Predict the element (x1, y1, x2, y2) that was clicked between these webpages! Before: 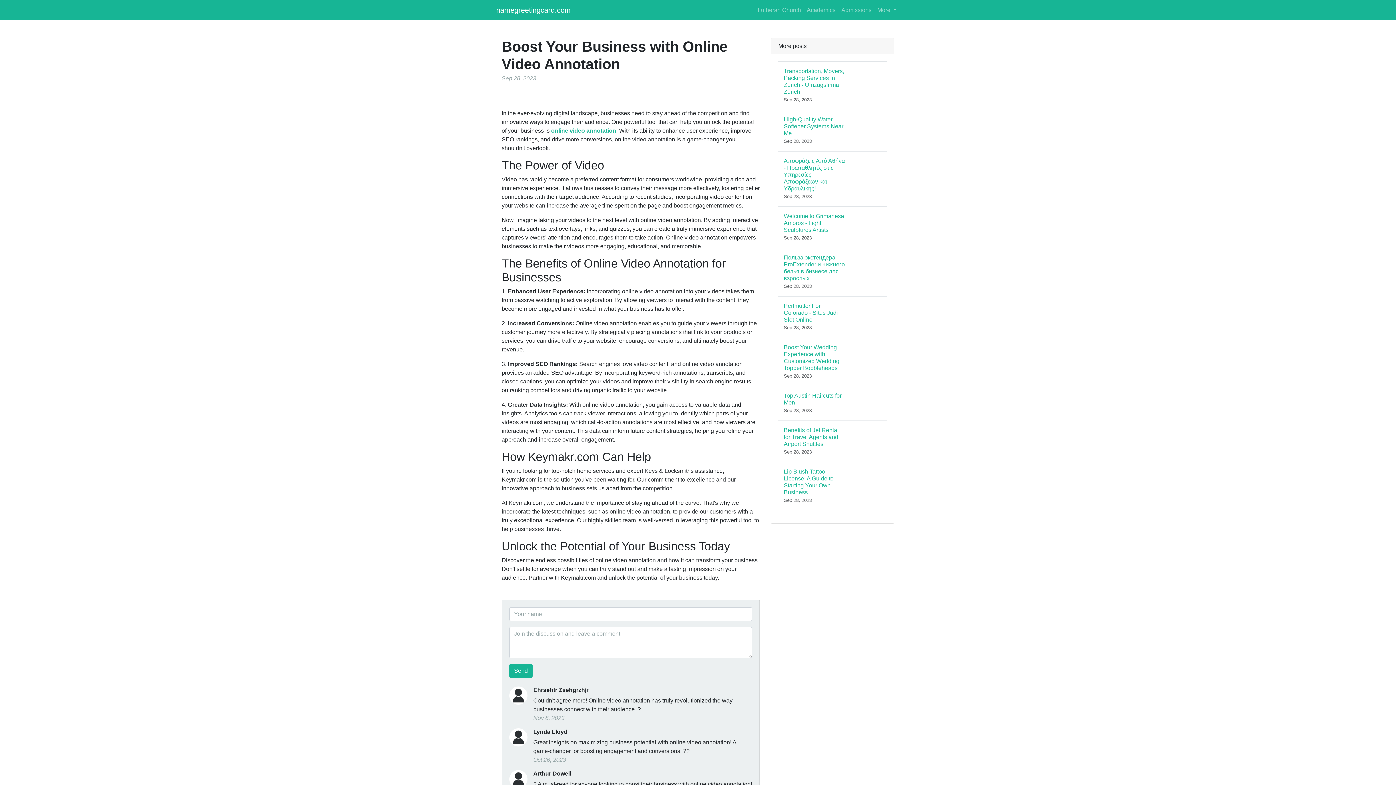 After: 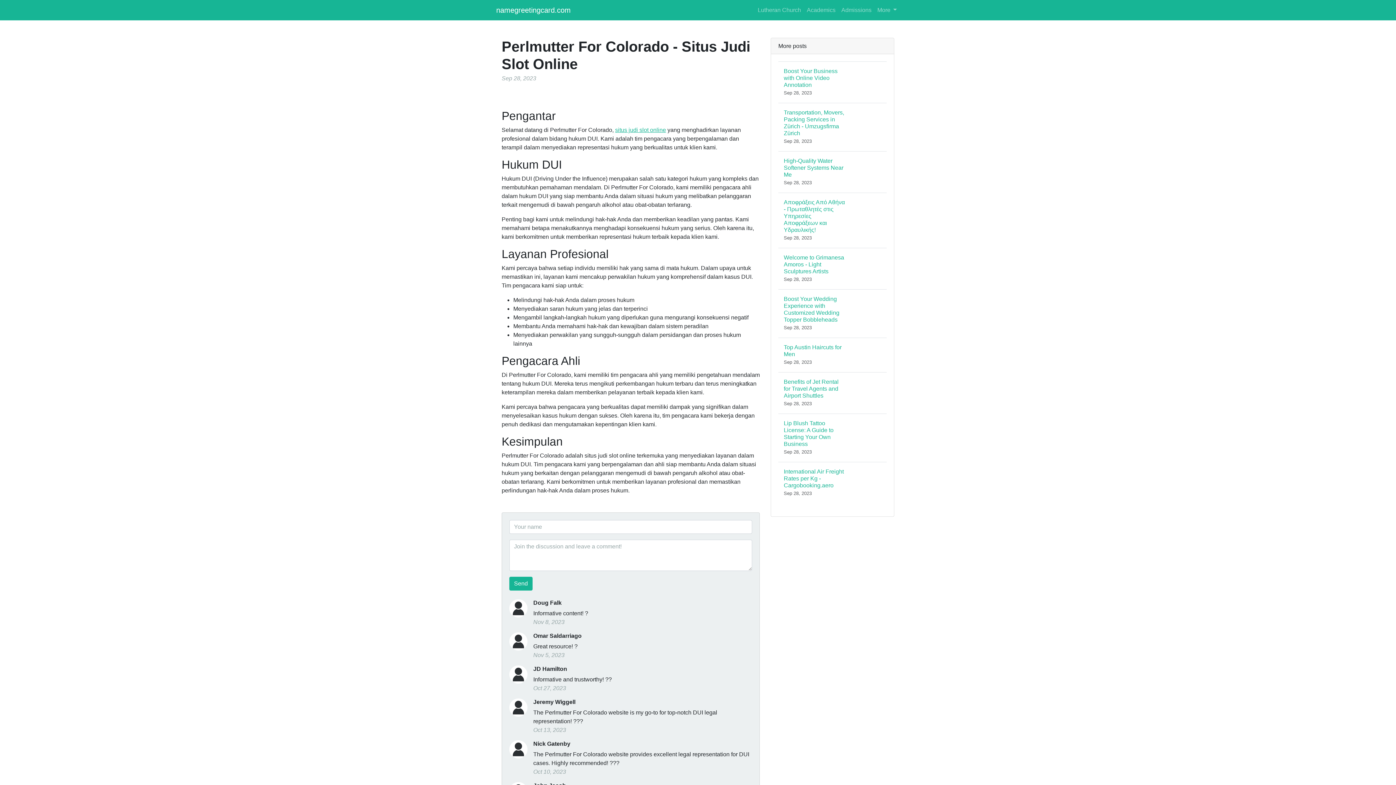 Action: label: Perlmutter For Colorado - Situs Judi Slot Online
Sep 28, 2023 bbox: (778, 296, 886, 337)